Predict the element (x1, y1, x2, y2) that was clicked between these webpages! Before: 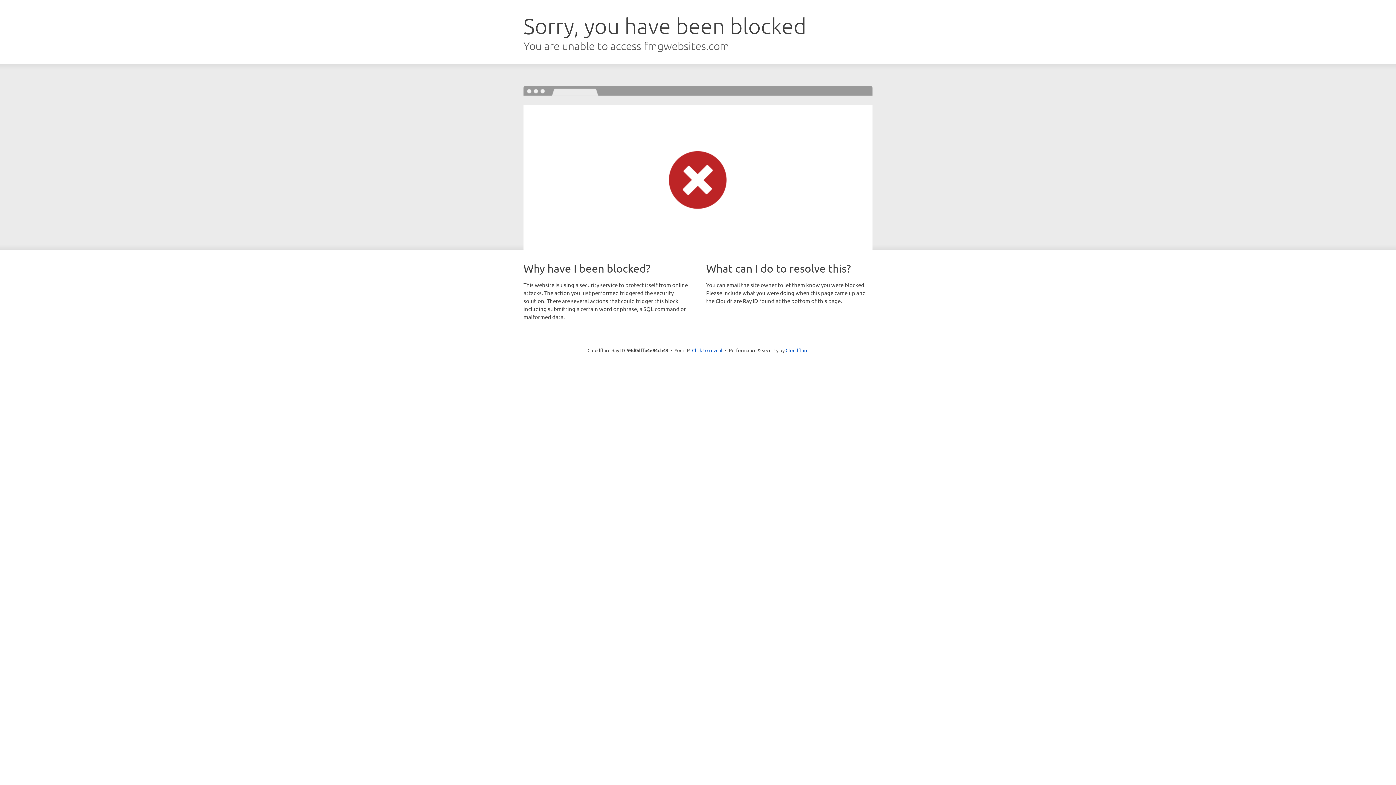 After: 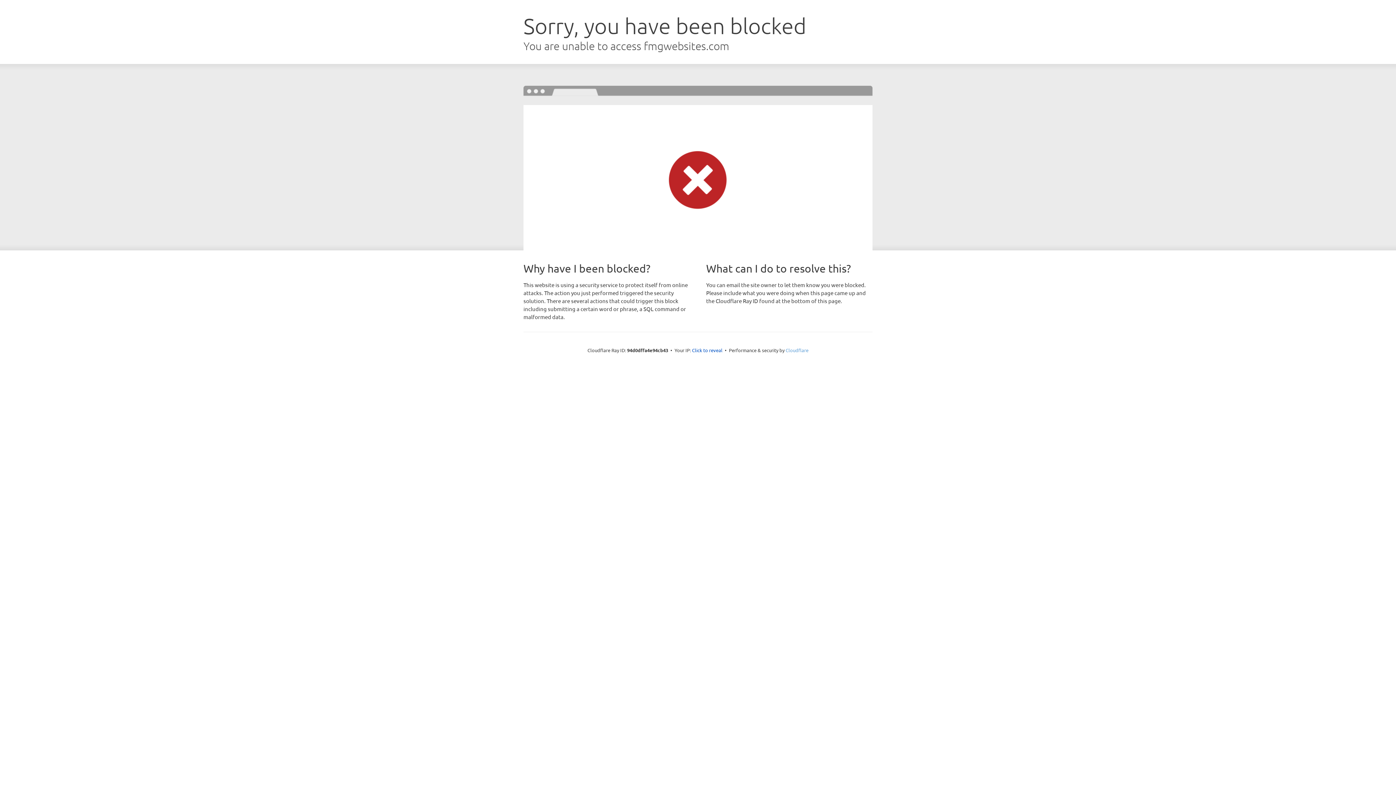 Action: label: Cloudflare bbox: (785, 347, 808, 353)